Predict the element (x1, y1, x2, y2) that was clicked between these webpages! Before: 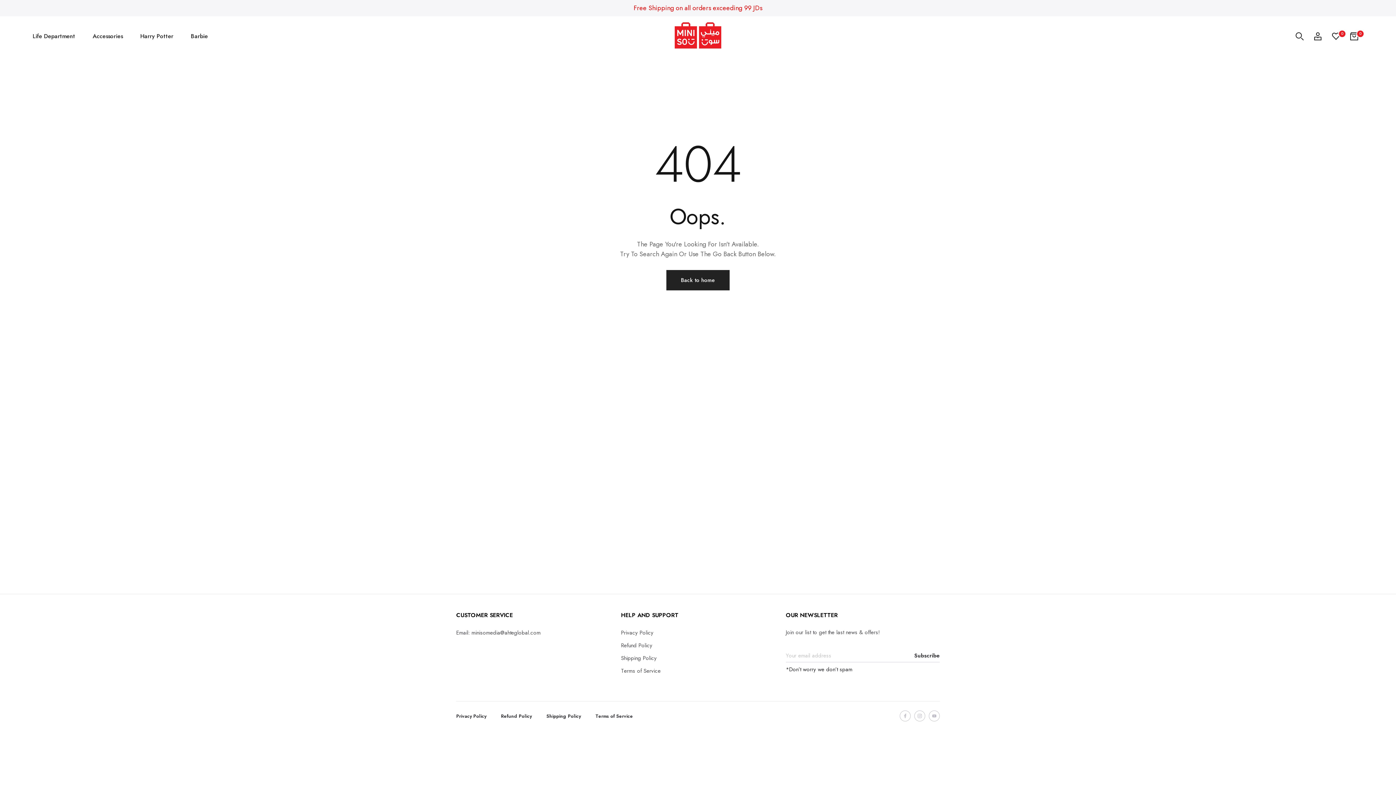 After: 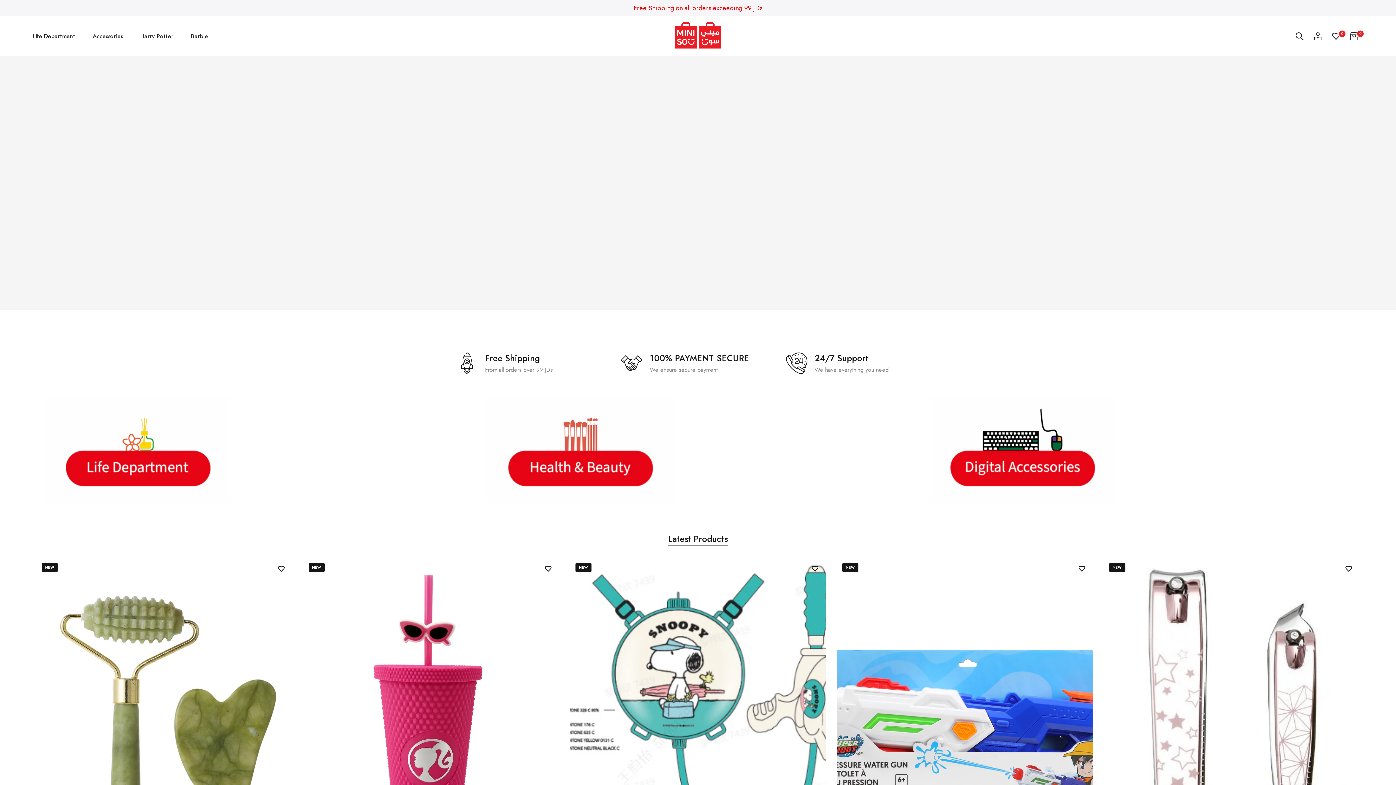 Action: bbox: (674, 16, 721, 55)